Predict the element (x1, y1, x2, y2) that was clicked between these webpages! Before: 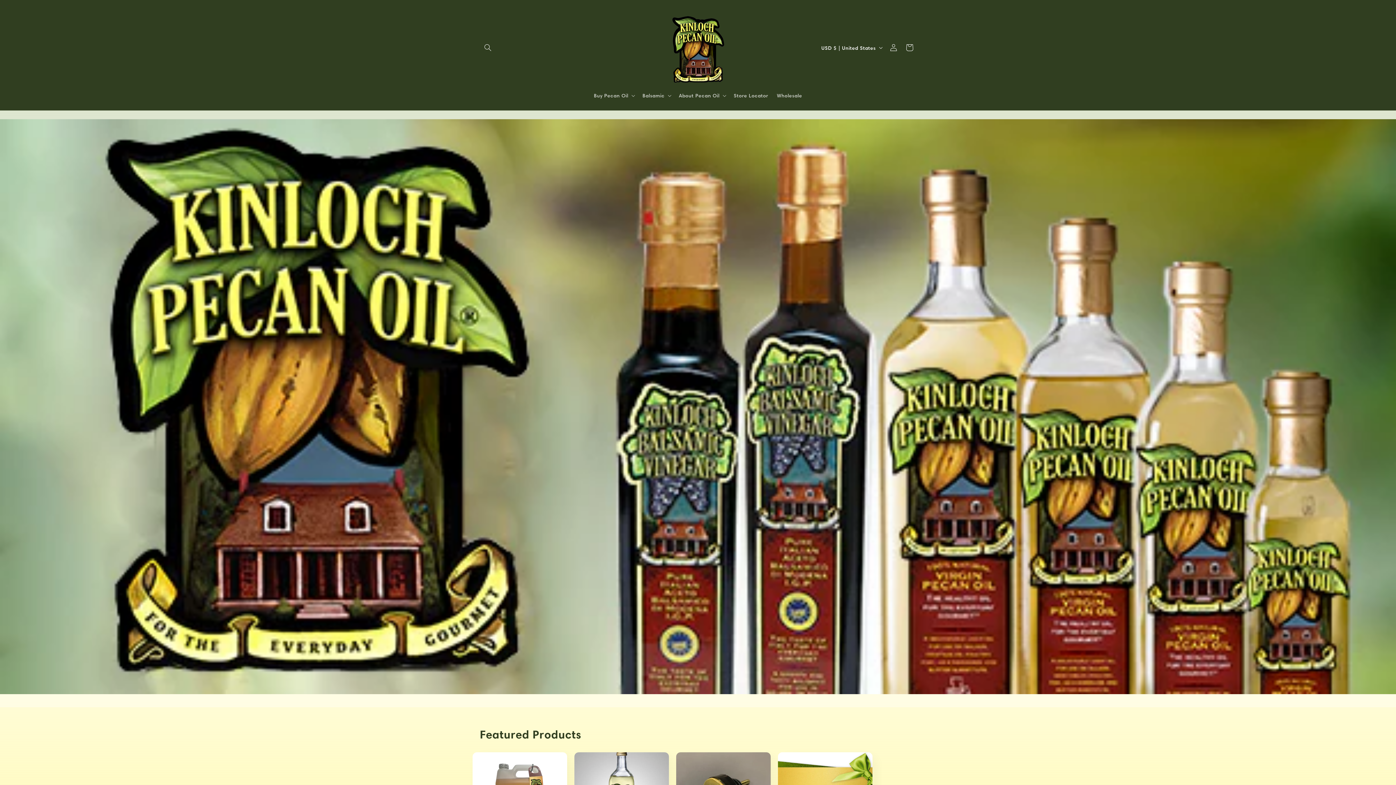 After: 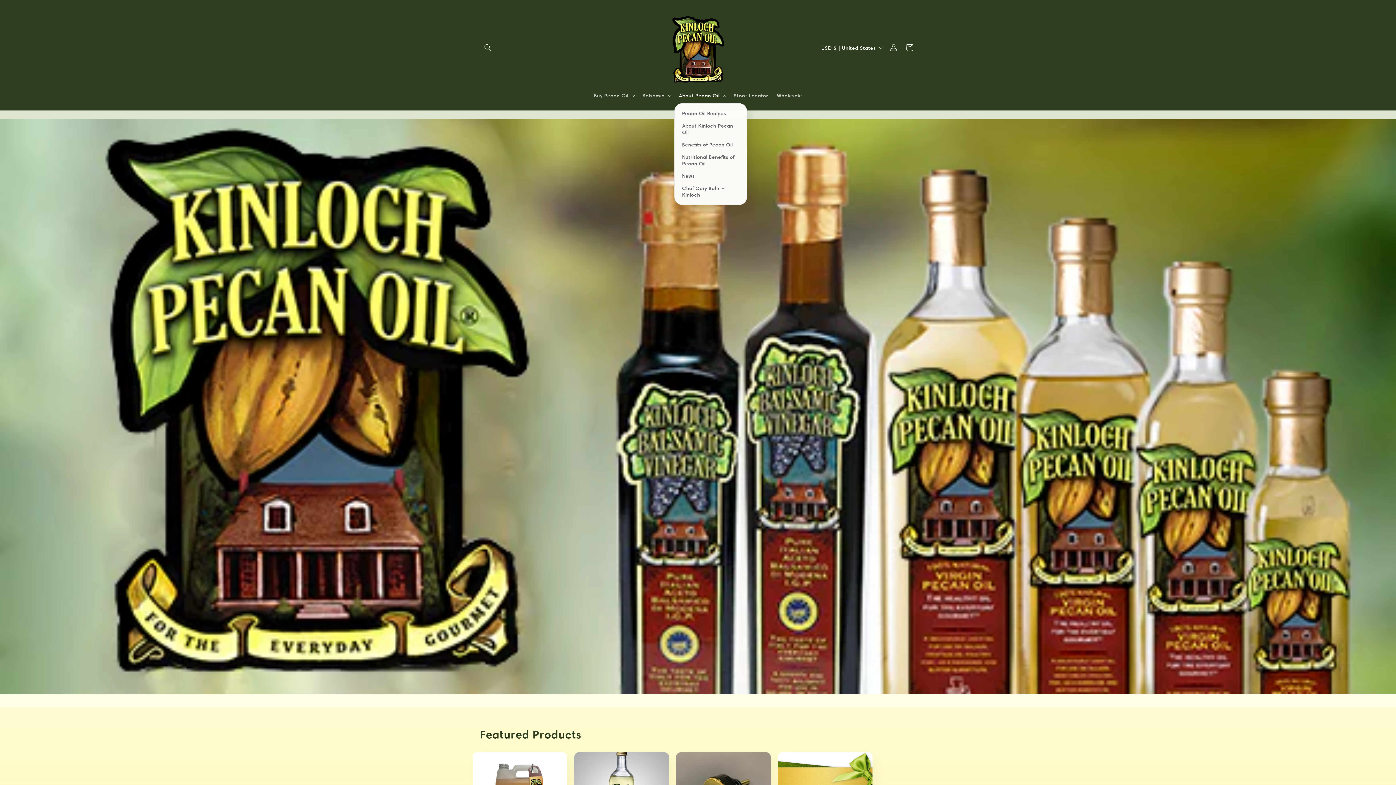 Action: label: About Pecan Oil bbox: (674, 88, 729, 103)